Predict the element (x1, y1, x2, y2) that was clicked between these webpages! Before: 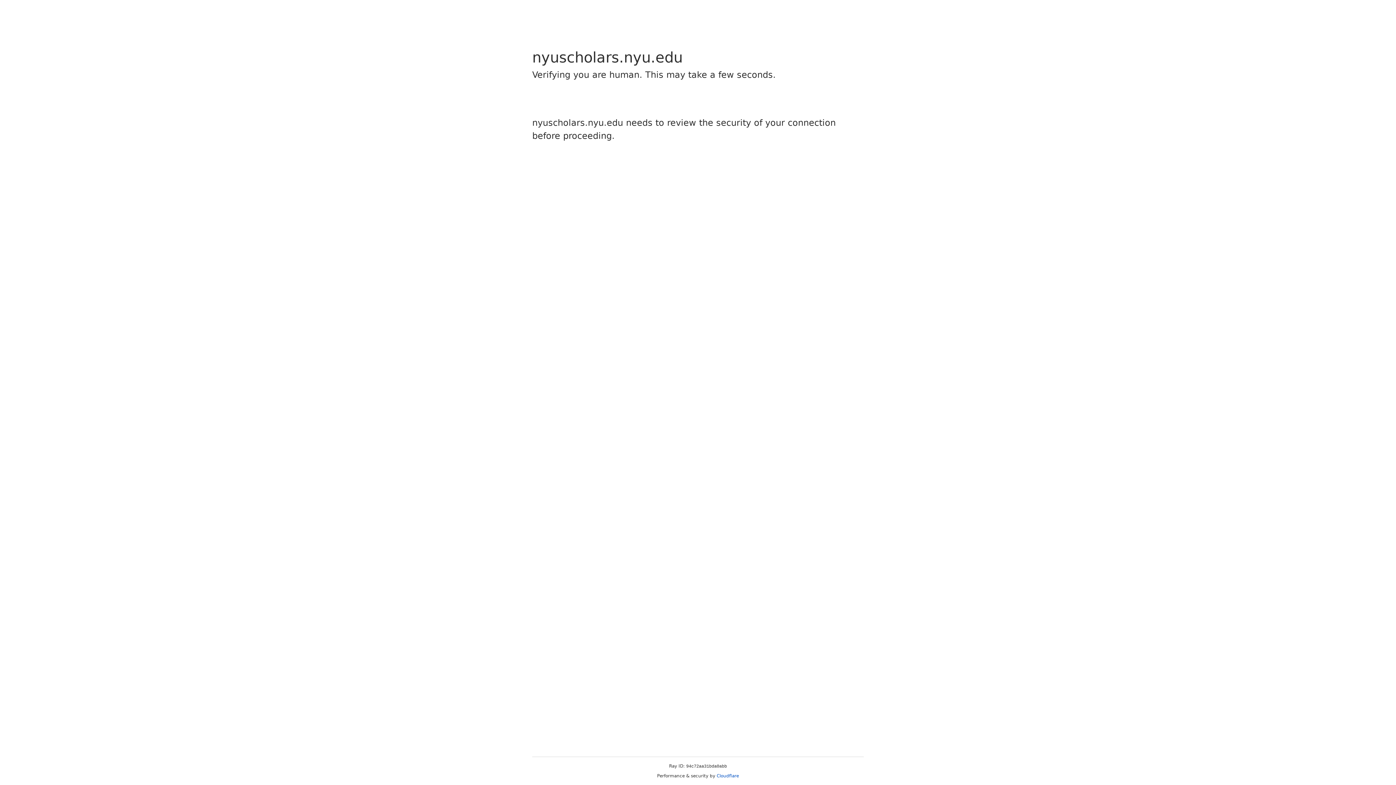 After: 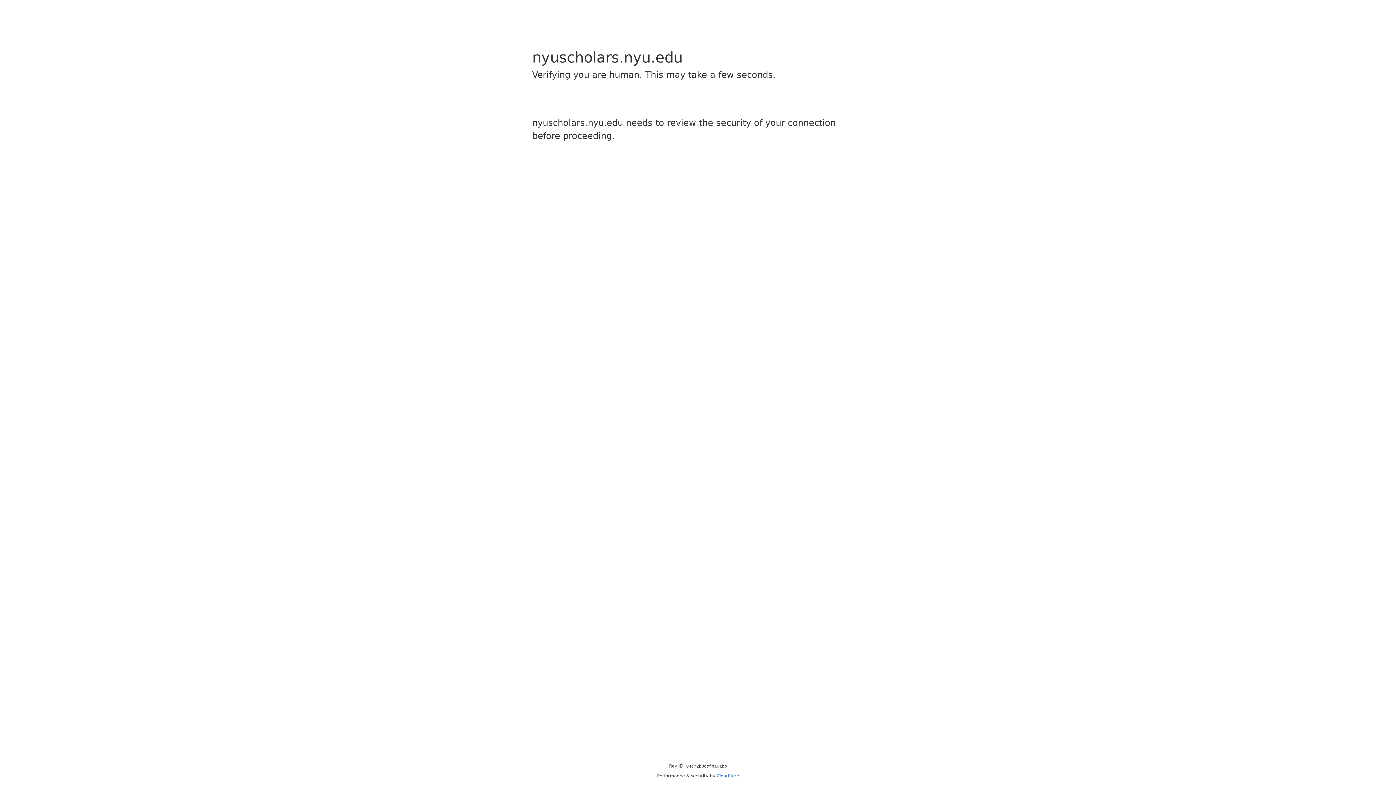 Action: bbox: (716, 773, 739, 778) label: Cloudflare